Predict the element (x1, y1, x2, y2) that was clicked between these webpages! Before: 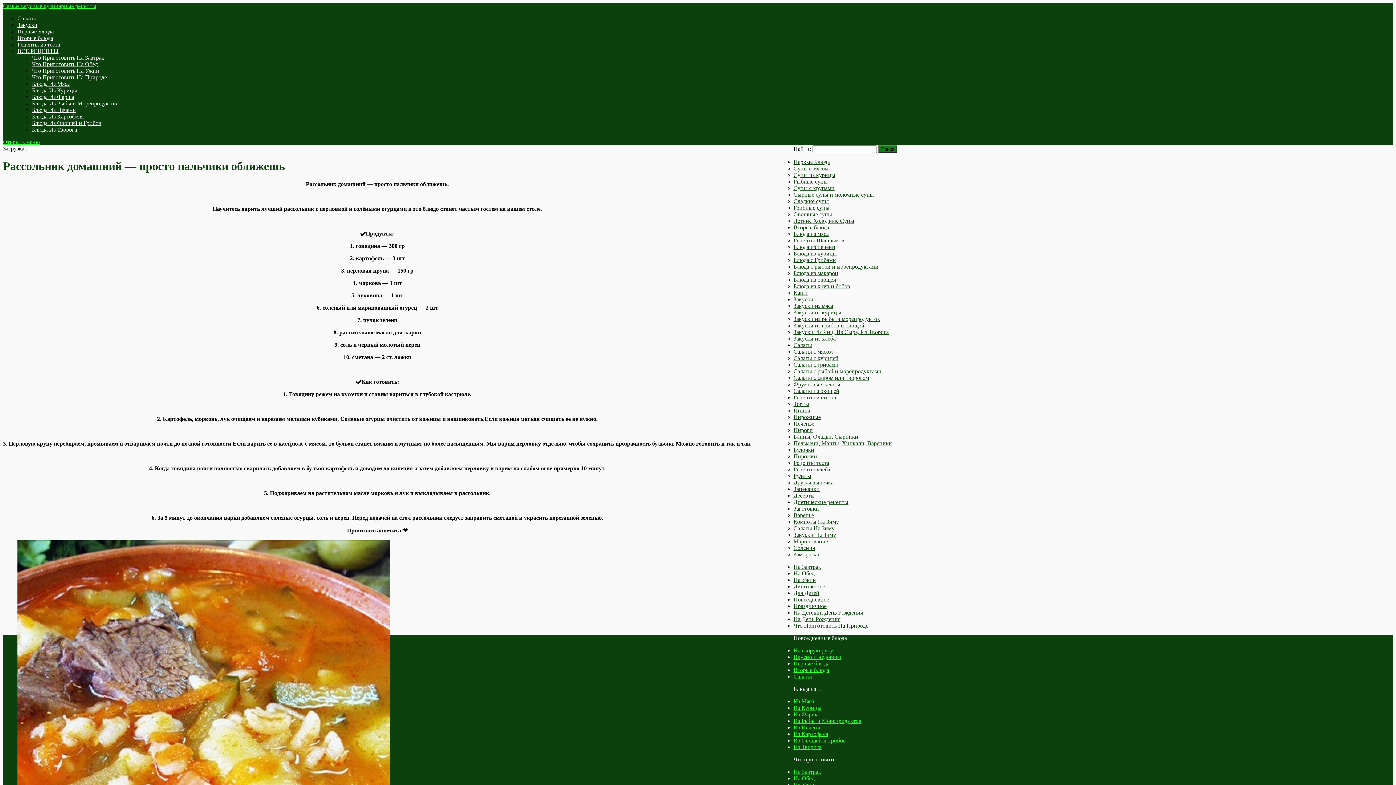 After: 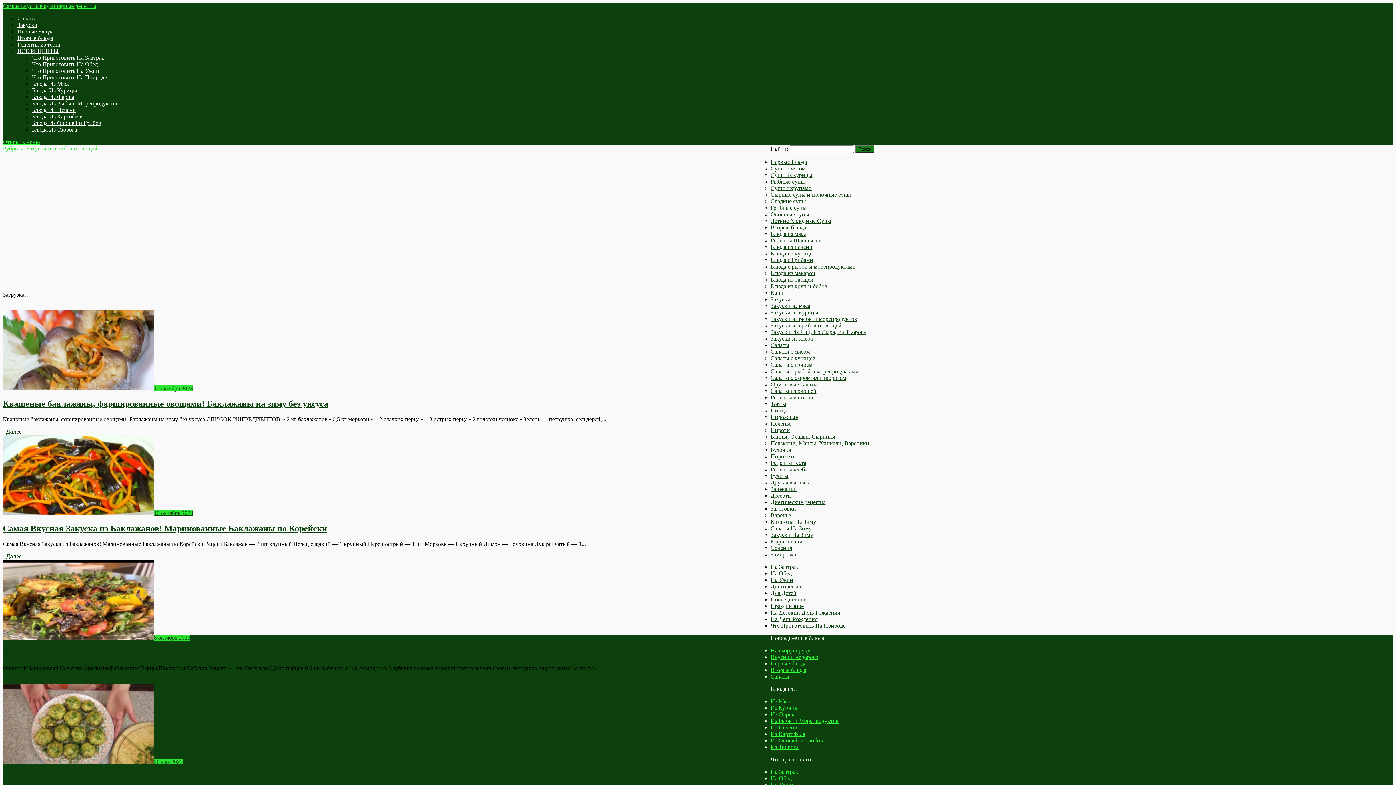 Action: label: Закуски из грибов и овощей bbox: (793, 322, 864, 328)